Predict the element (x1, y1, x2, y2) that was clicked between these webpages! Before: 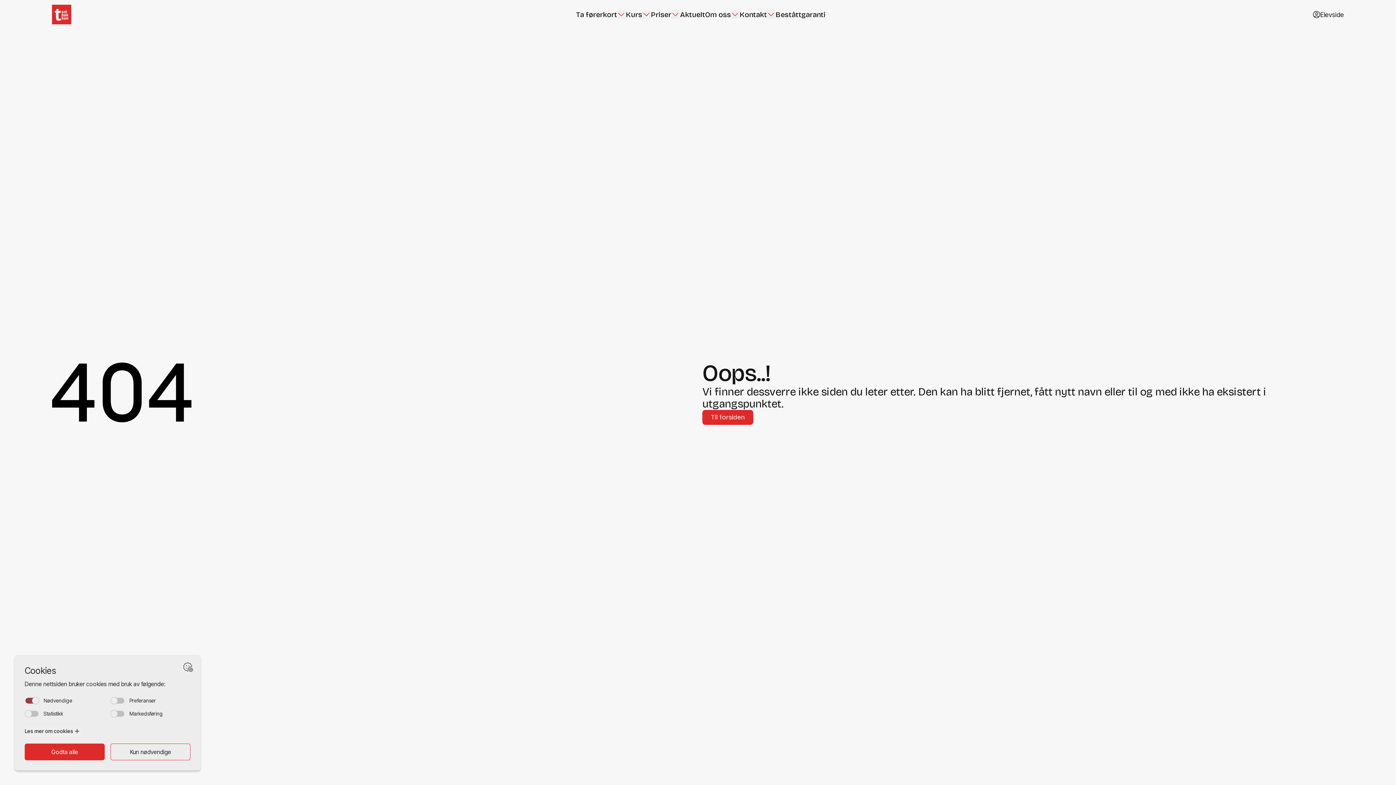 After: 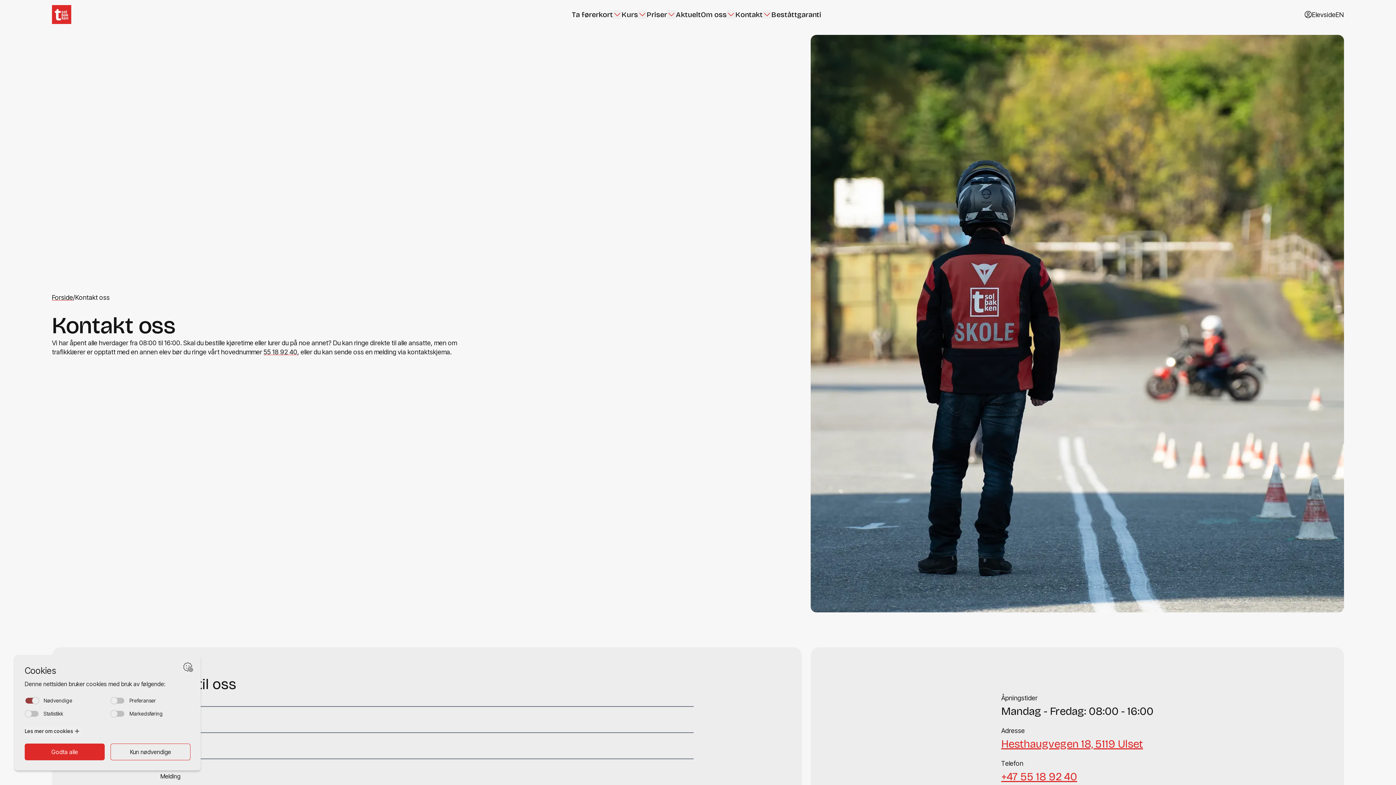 Action: label: Kontakt bbox: (739, 9, 767, 19)